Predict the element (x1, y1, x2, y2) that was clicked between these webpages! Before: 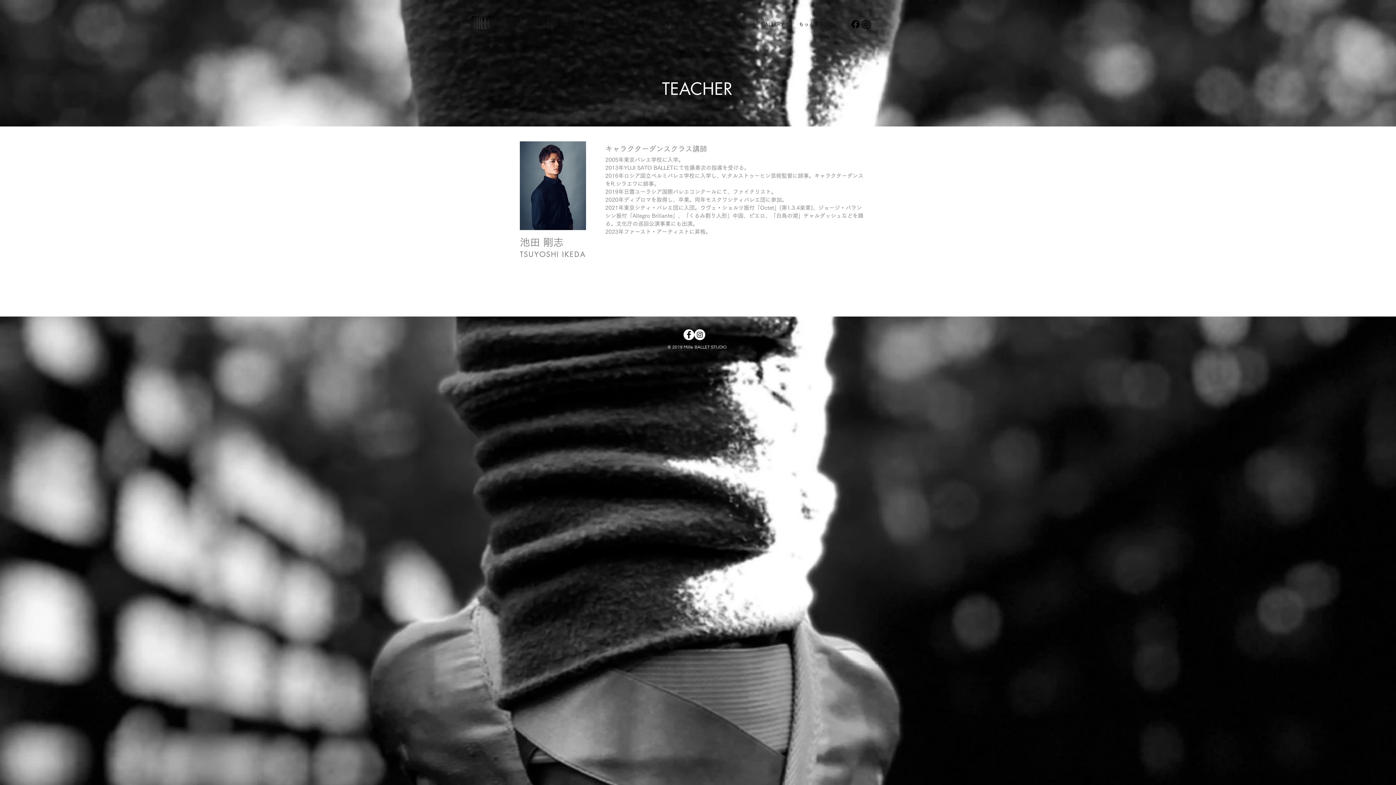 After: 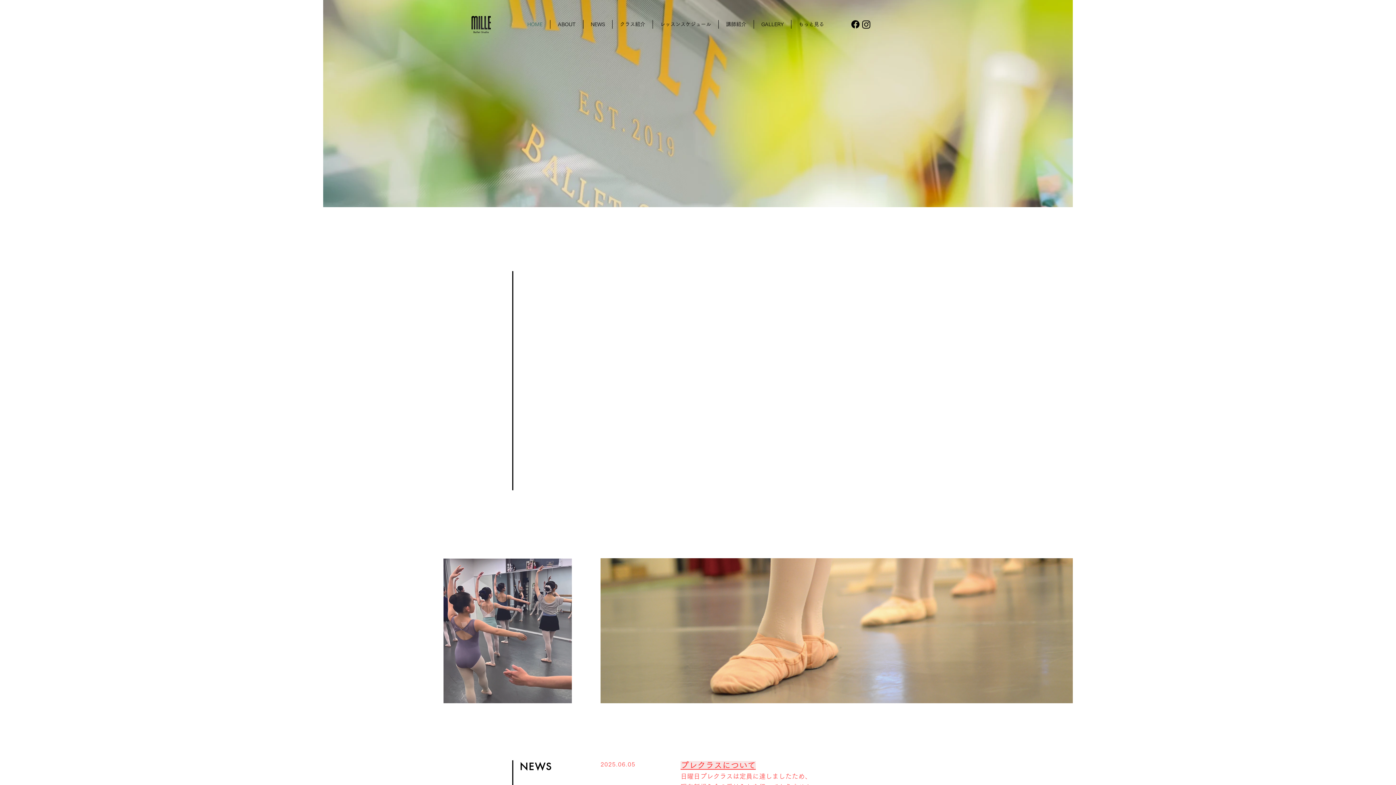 Action: bbox: (550, 20, 583, 28) label: ABOUT